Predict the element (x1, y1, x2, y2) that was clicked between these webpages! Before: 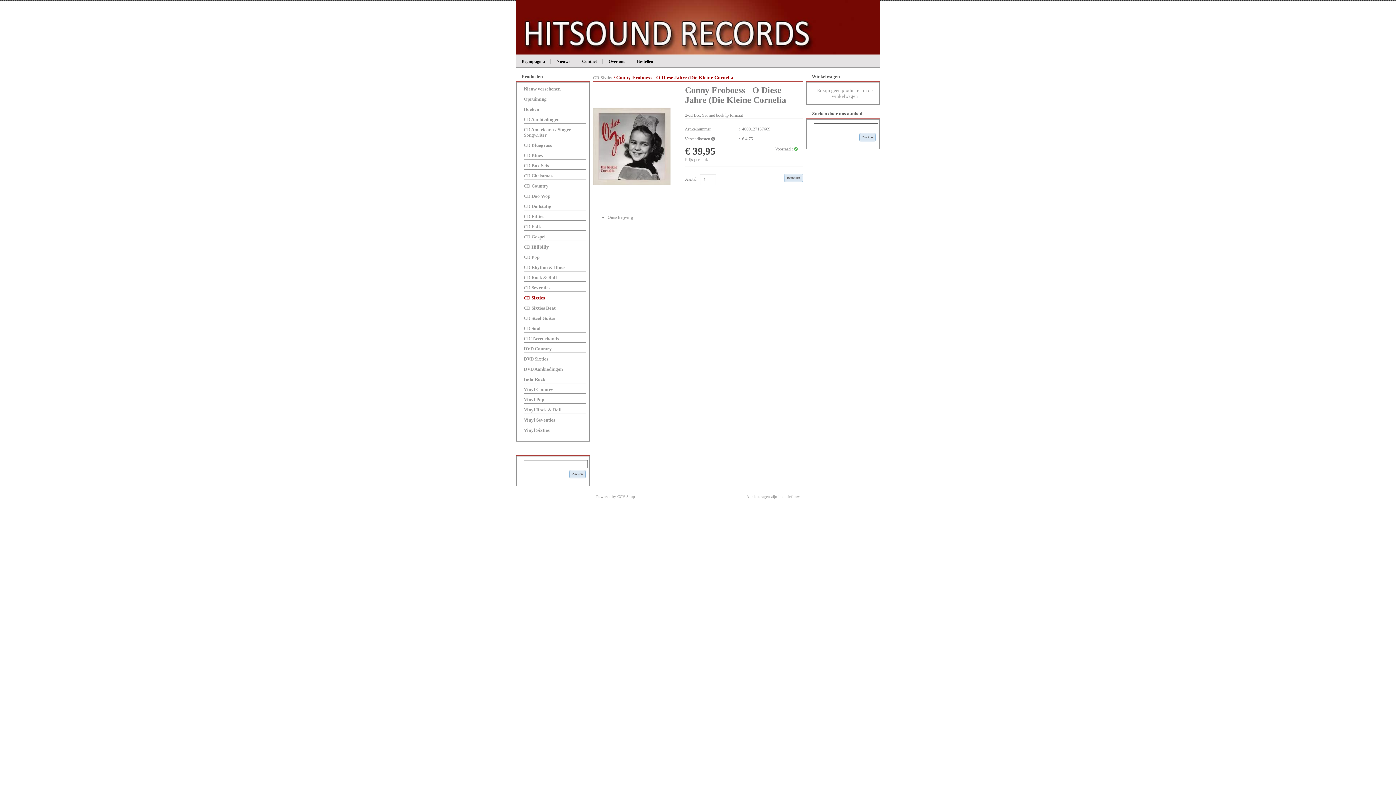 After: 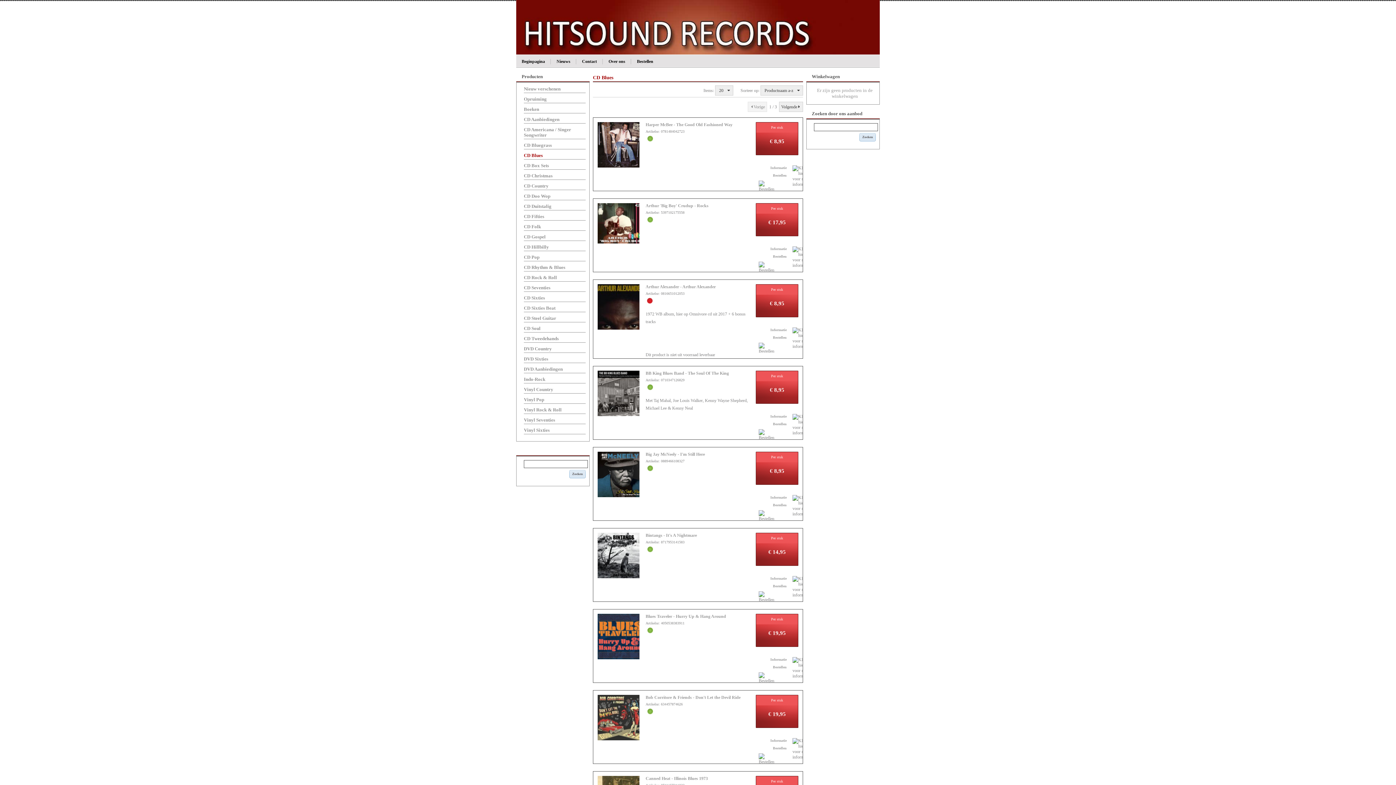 Action: bbox: (524, 152, 542, 158) label: CD Blues